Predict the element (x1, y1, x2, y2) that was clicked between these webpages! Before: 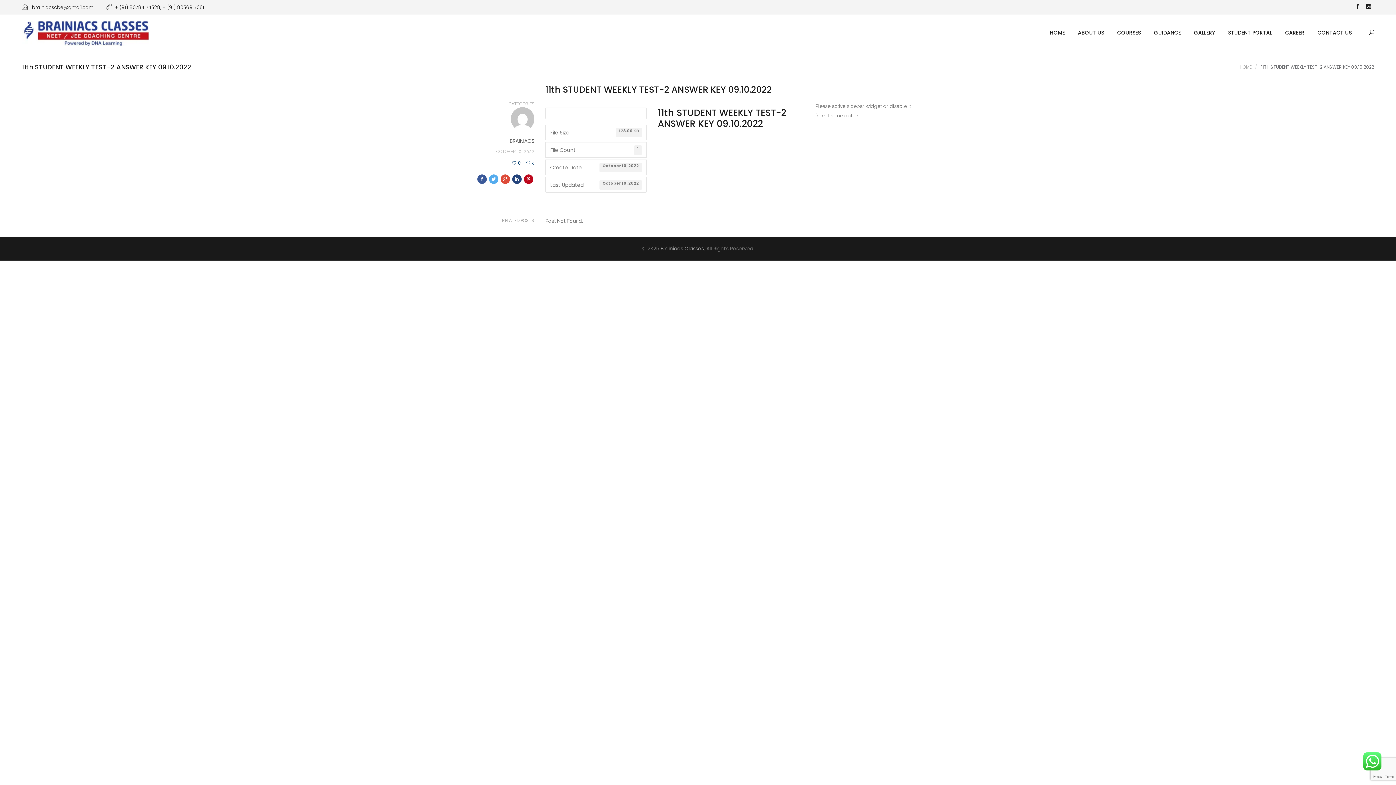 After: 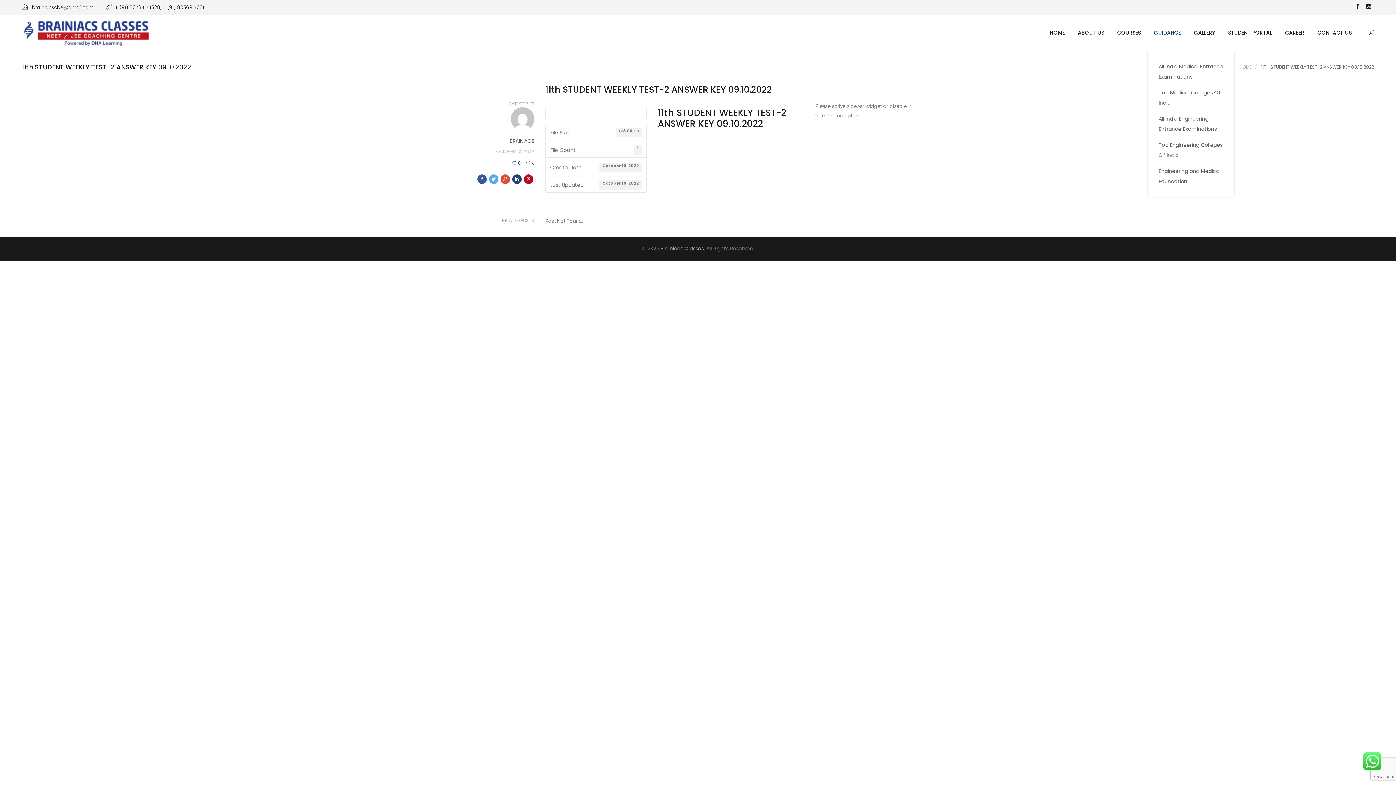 Action: bbox: (1147, 14, 1187, 50) label: GUIDANCE